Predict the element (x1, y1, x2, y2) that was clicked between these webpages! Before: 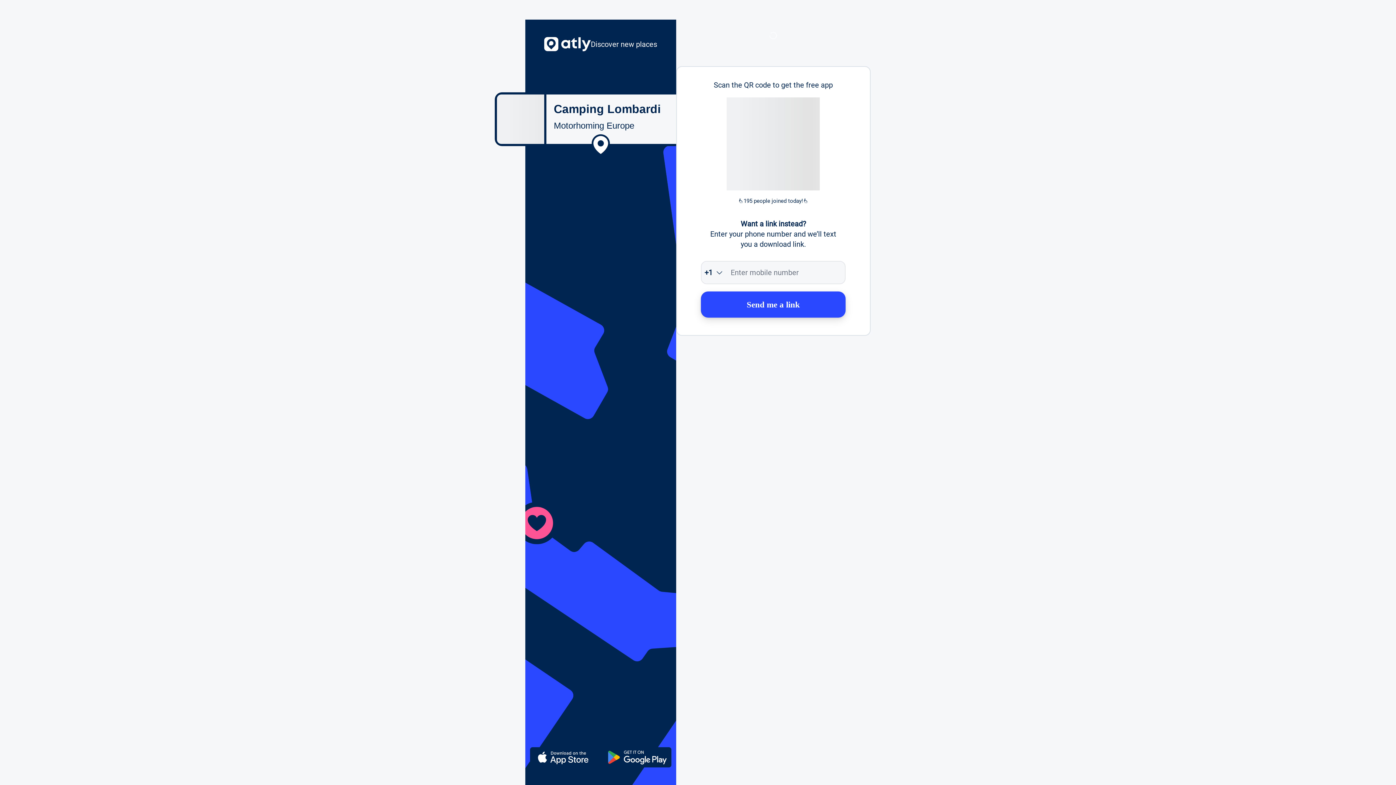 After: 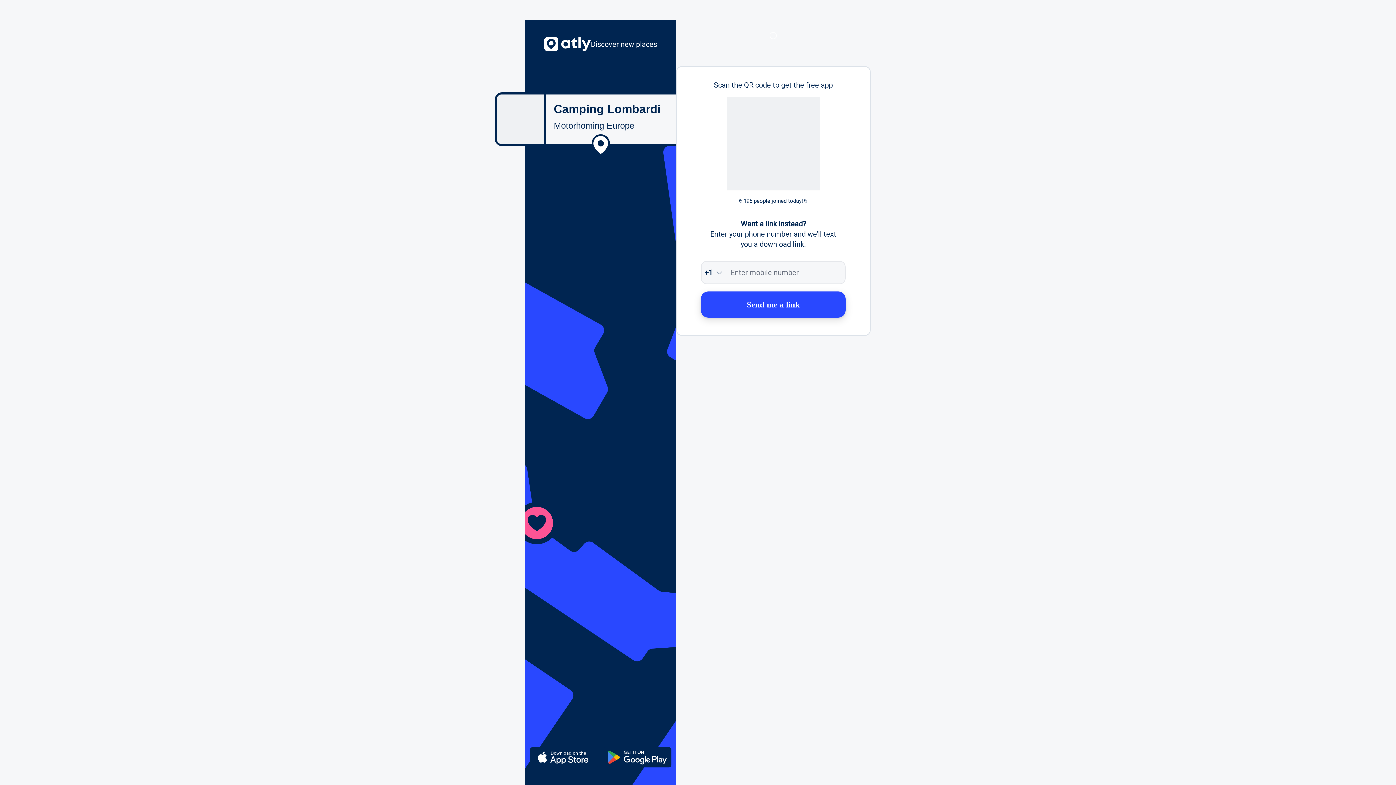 Action: bbox: (701, 291, 845, 317) label: Send me a link